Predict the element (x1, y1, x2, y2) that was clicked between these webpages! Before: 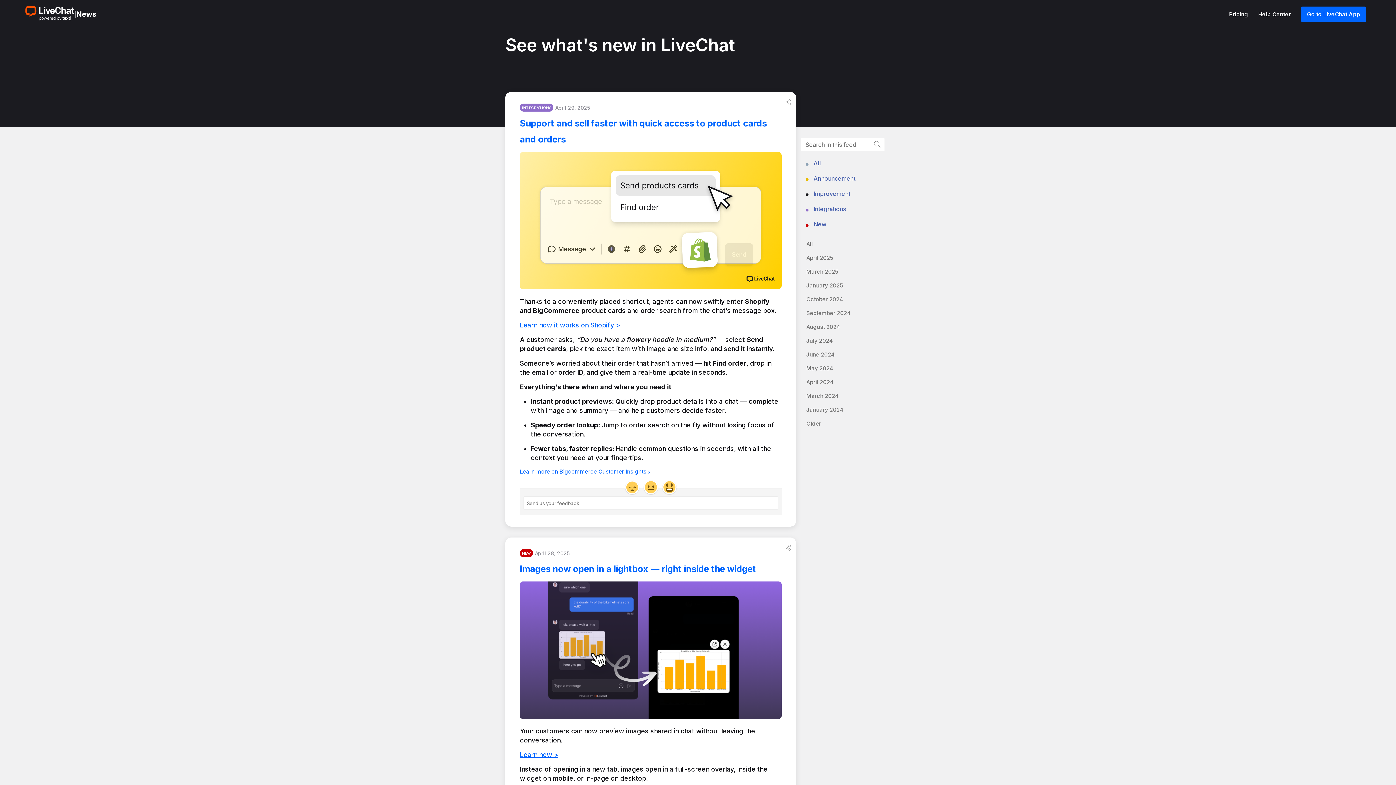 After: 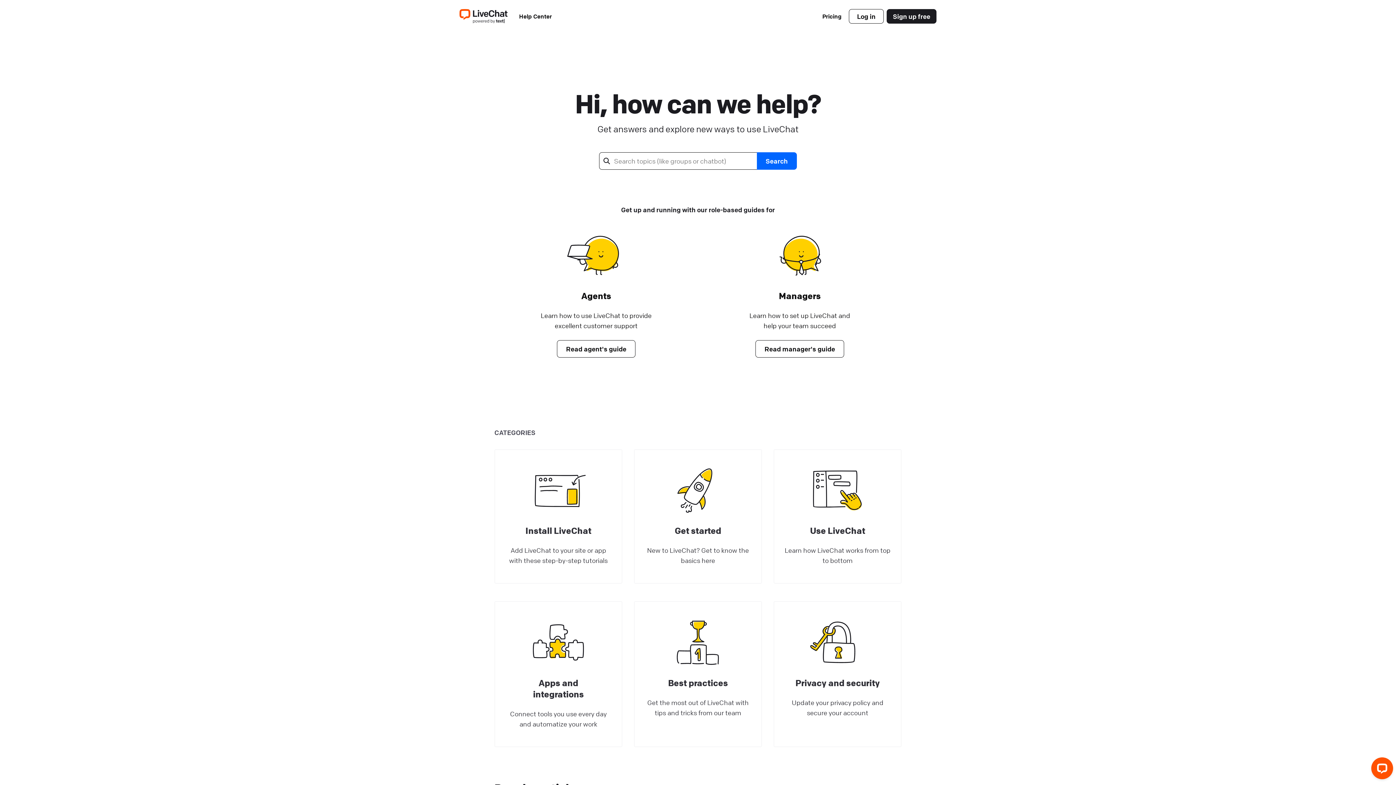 Action: label: Help Center  bbox: (1258, 10, 1292, 17)